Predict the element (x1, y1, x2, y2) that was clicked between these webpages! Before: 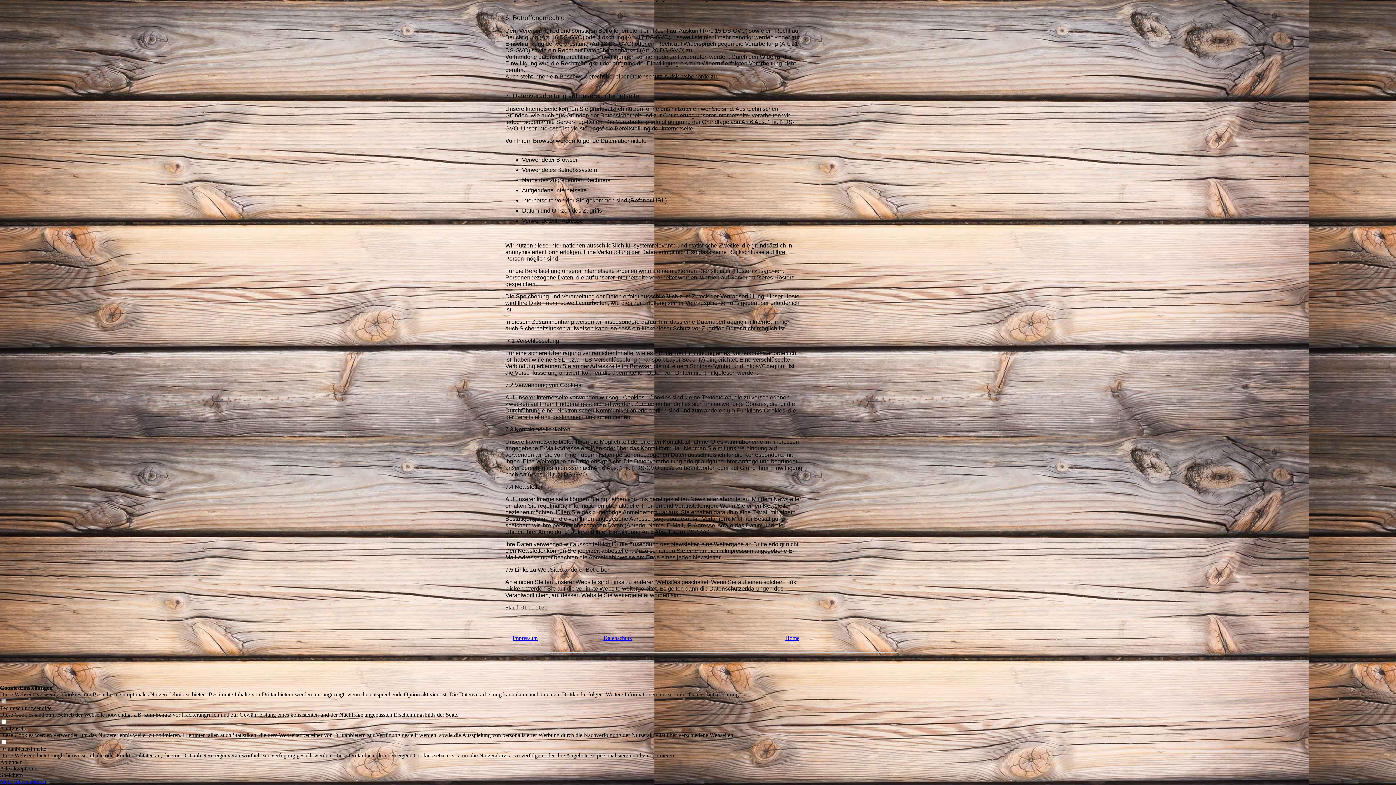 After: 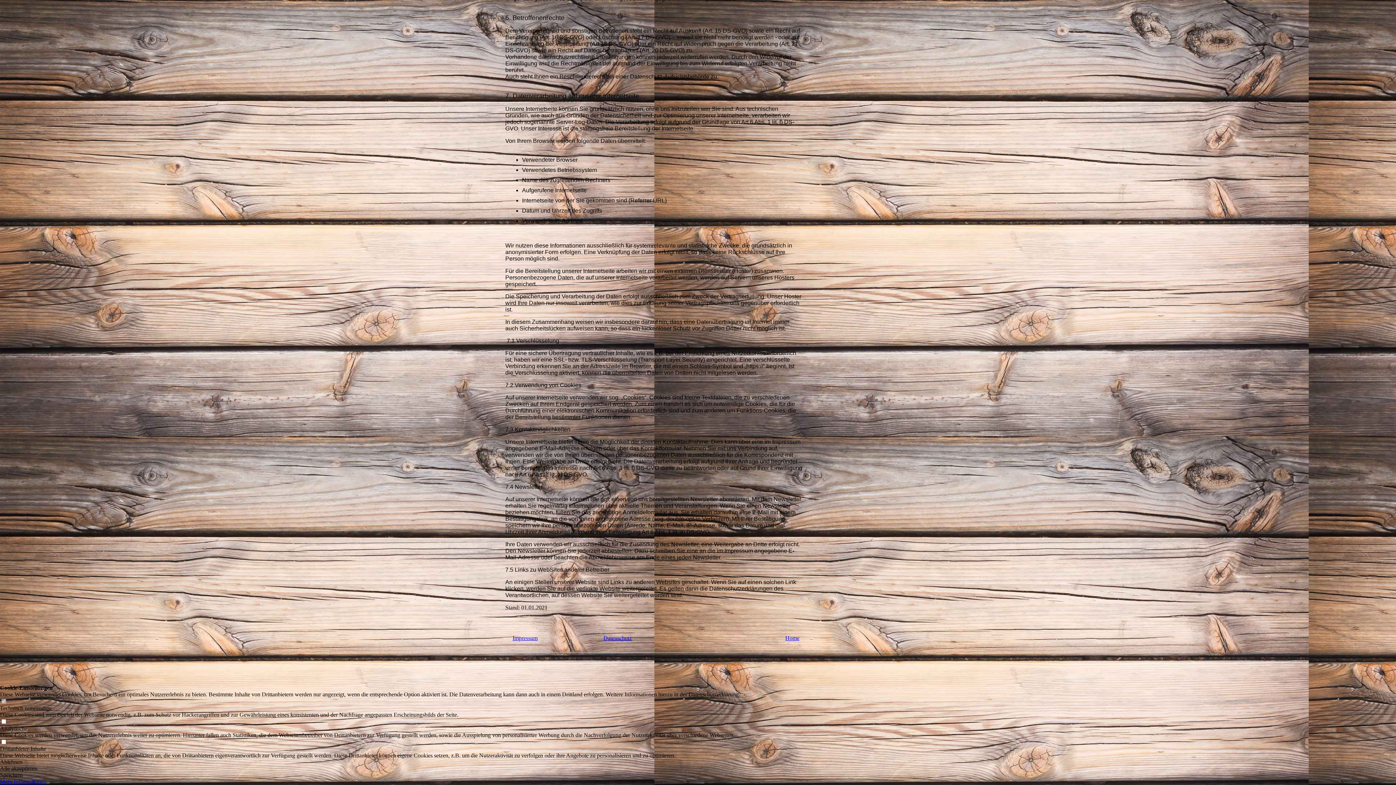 Action: bbox: (603, 635, 632, 641) label: Datenschutz